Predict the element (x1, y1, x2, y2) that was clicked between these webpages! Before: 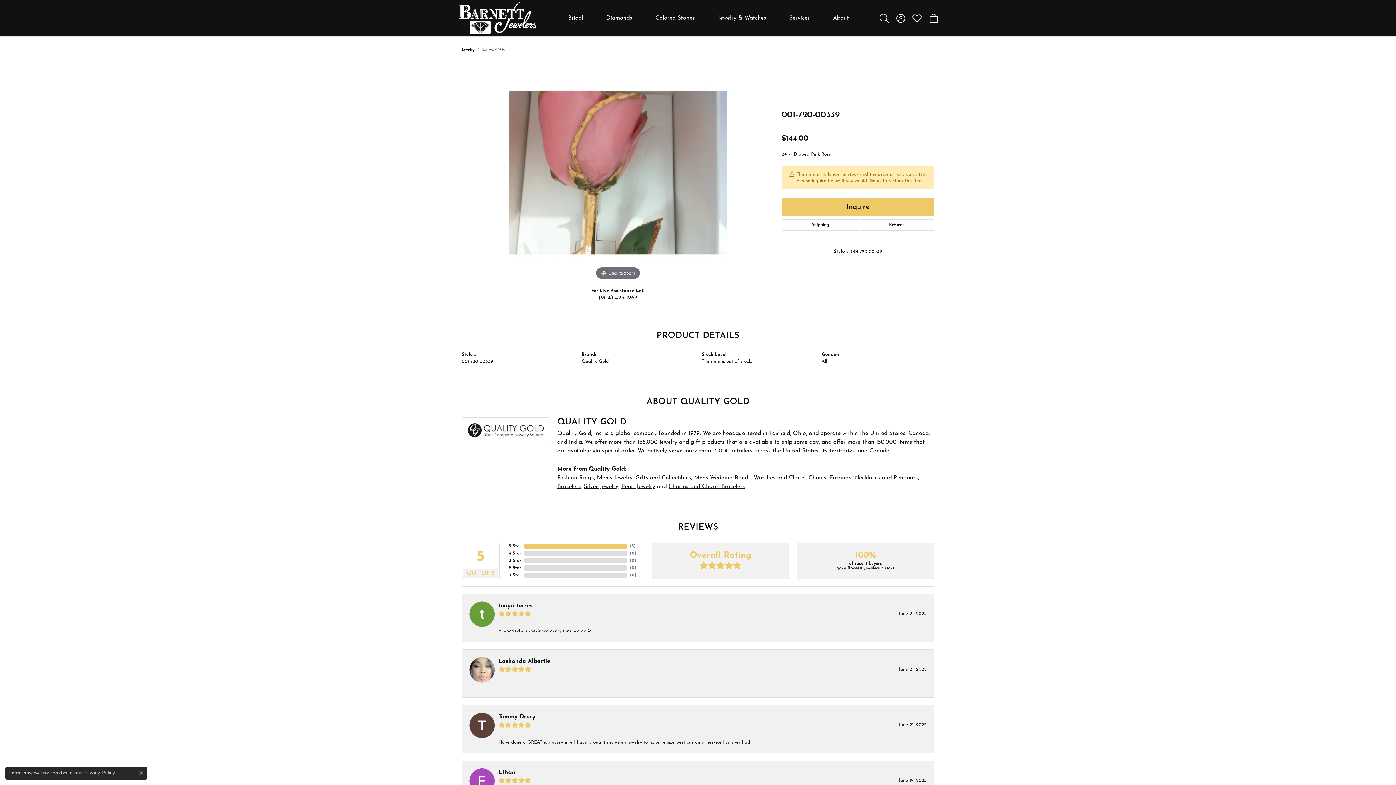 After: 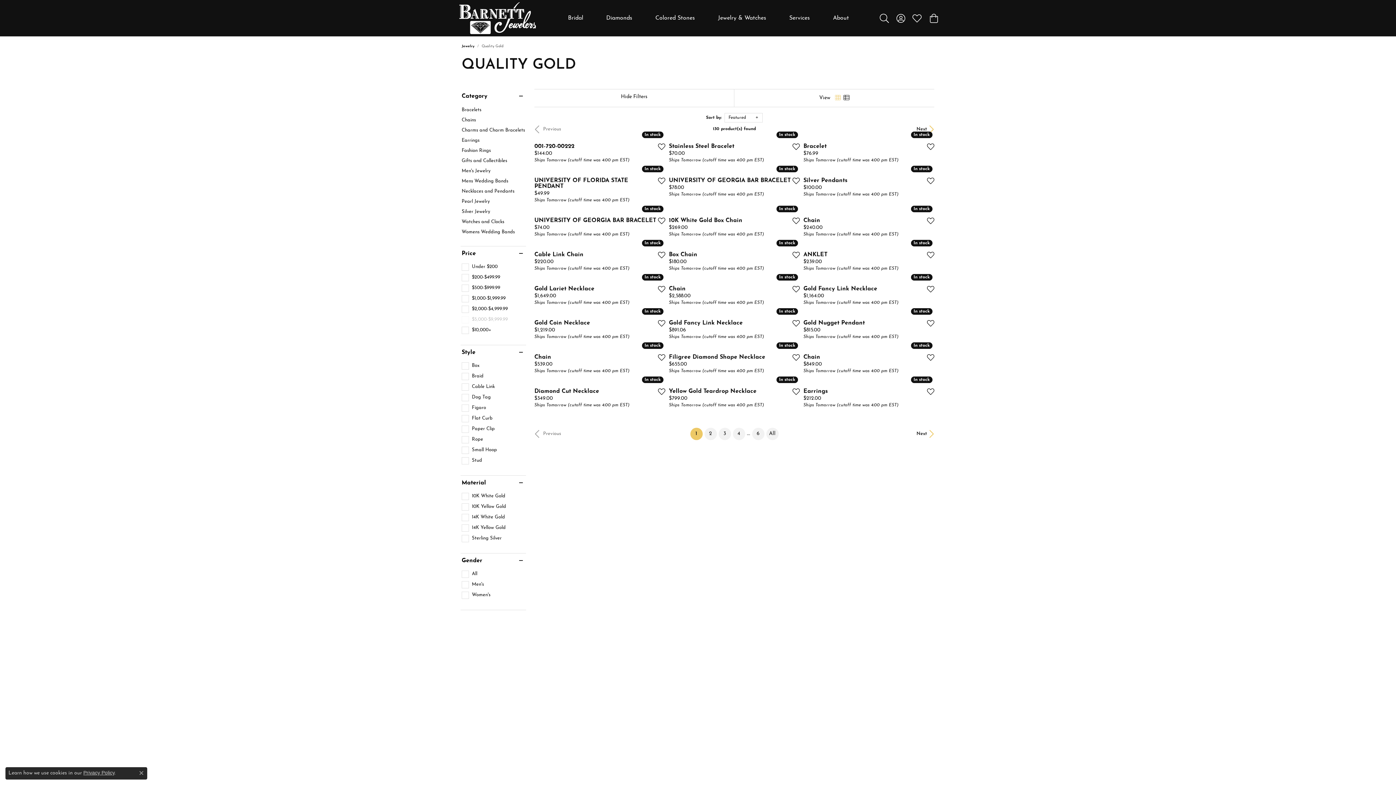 Action: label: Quality Gold bbox: (581, 359, 609, 364)